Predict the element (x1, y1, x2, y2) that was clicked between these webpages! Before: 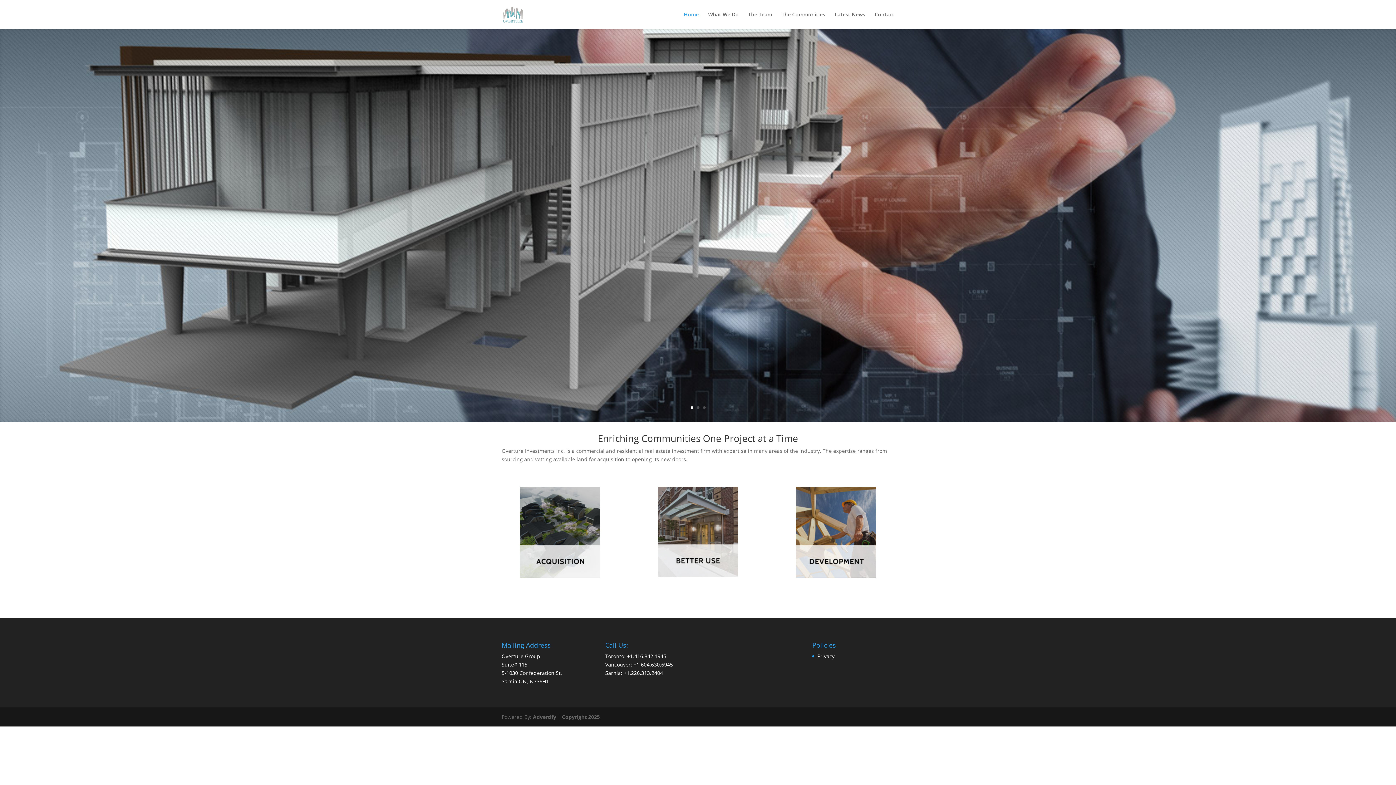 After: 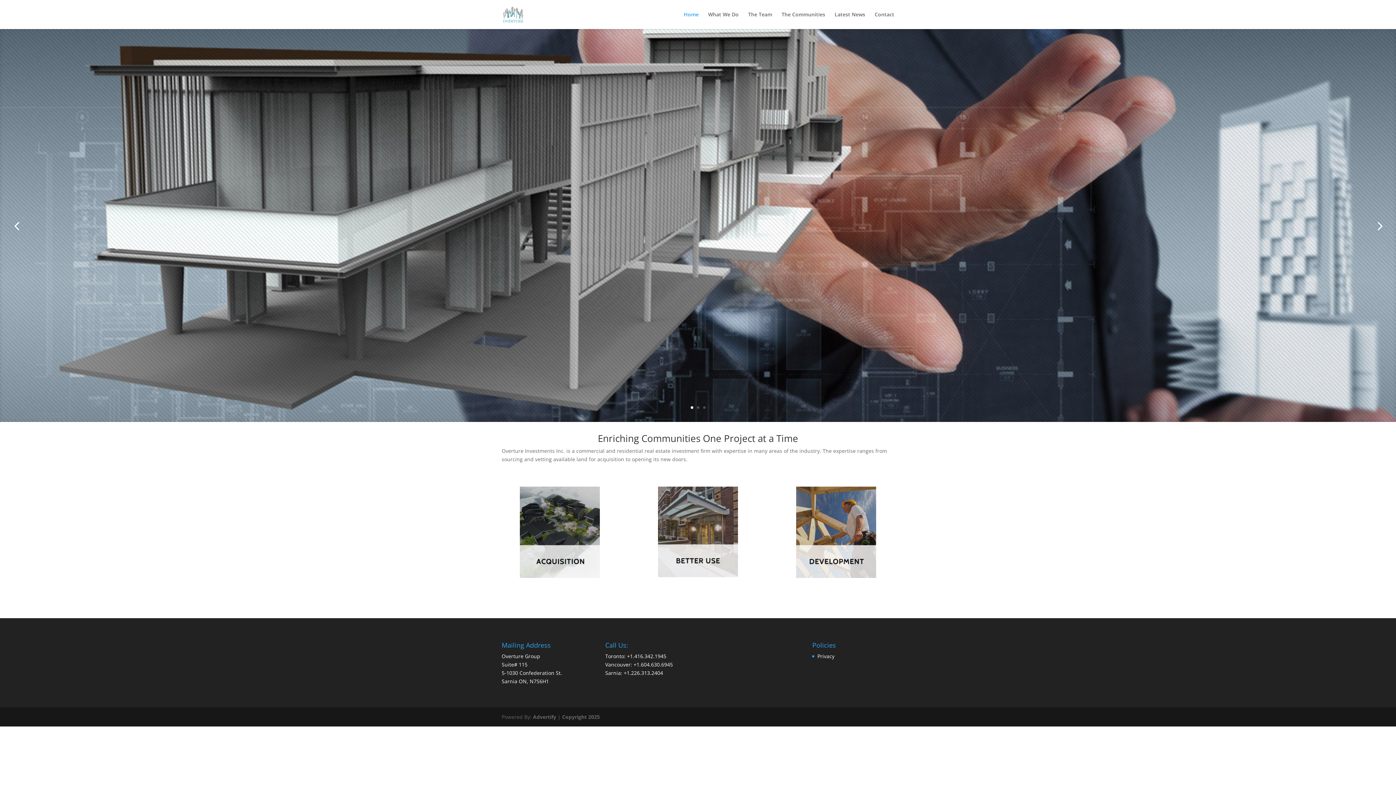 Action: label: 1 bbox: (690, 406, 693, 409)